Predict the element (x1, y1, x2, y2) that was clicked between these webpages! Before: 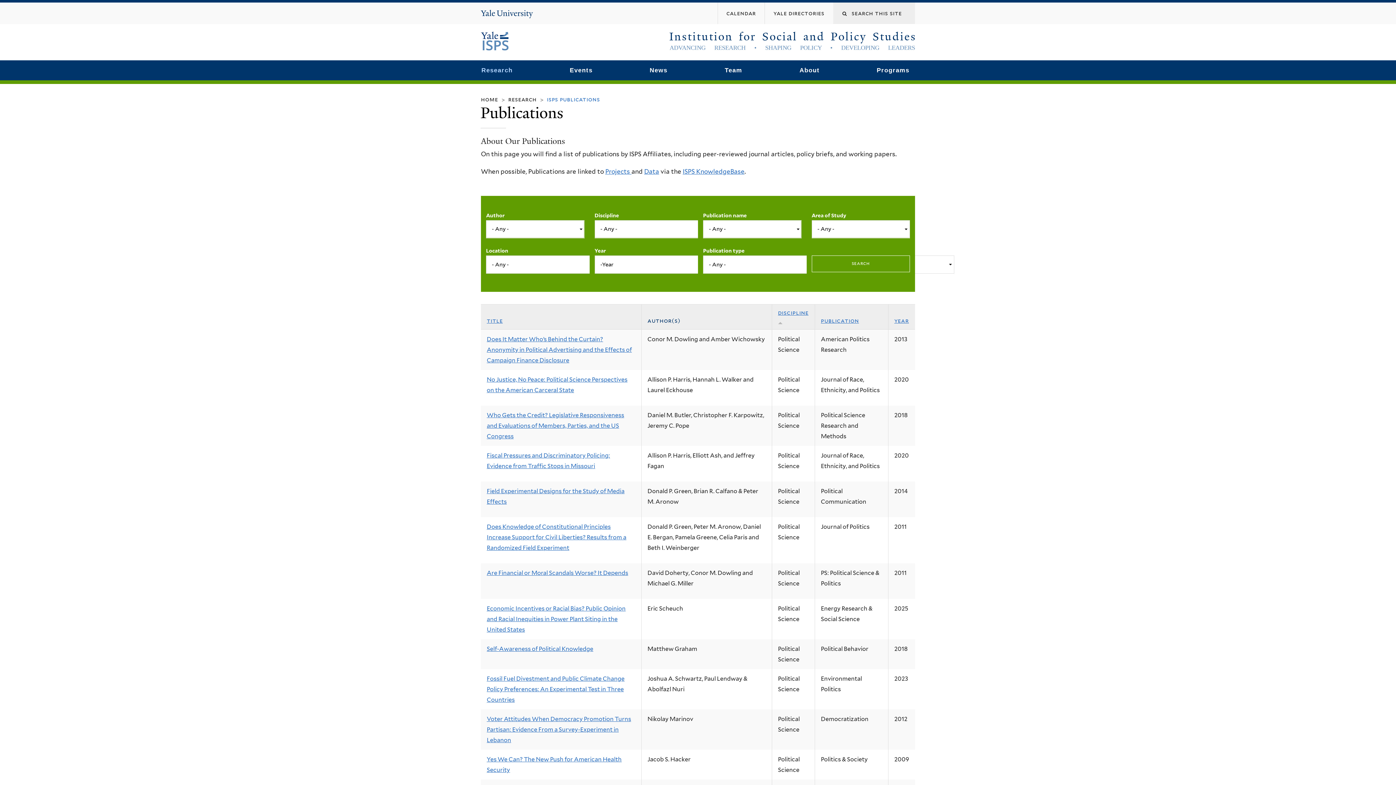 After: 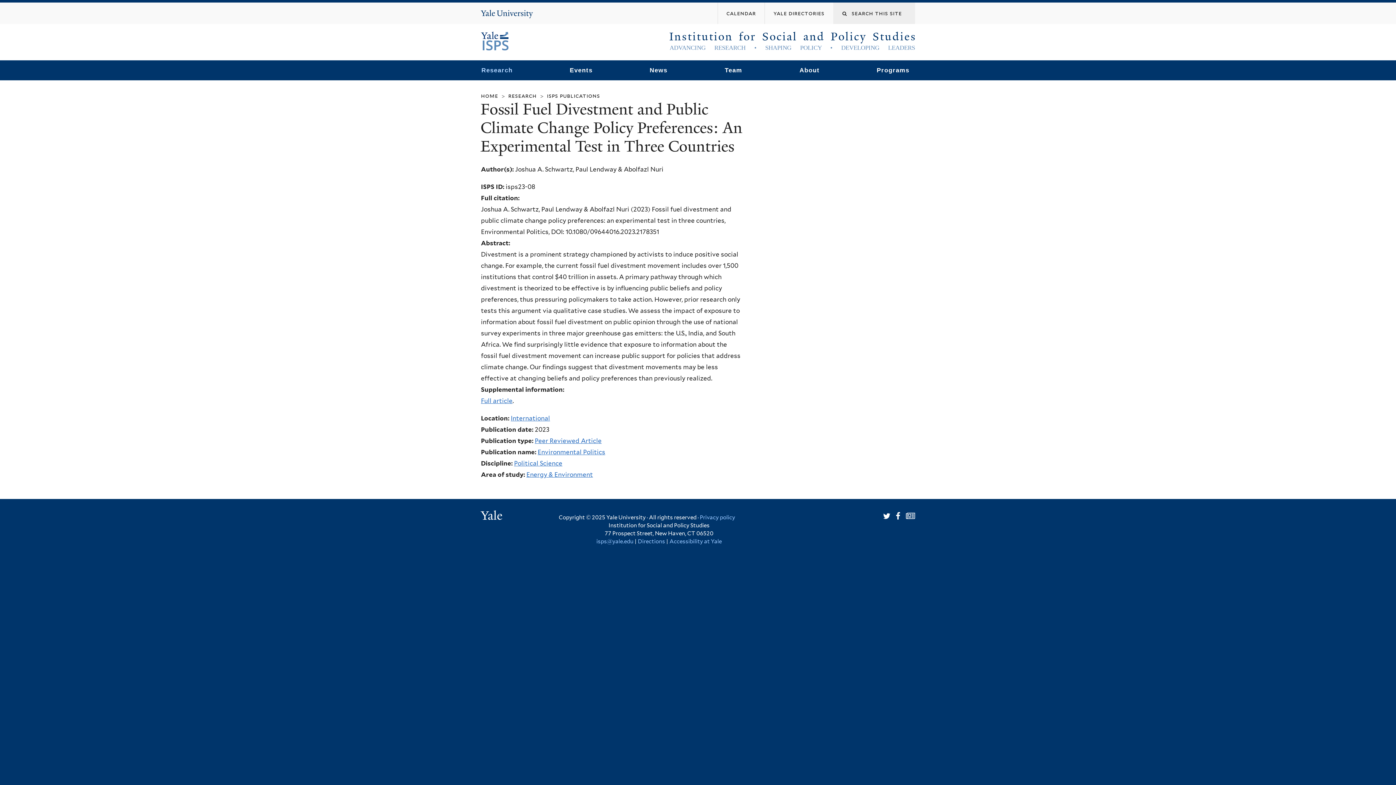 Action: bbox: (486, 675, 624, 703) label: Fossil Fuel Divestment and Public Climate Change Policy Preferences: An Experimental Test in Three Countries